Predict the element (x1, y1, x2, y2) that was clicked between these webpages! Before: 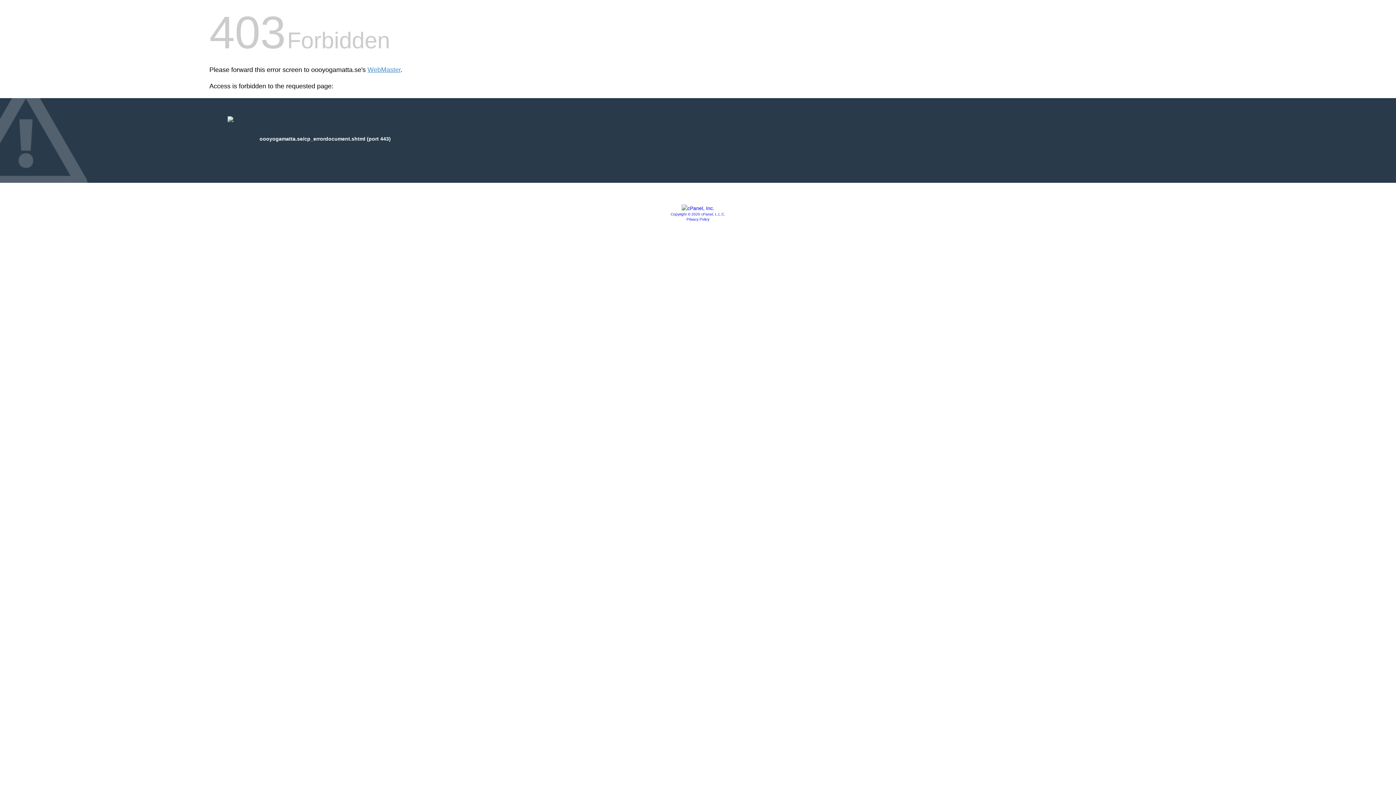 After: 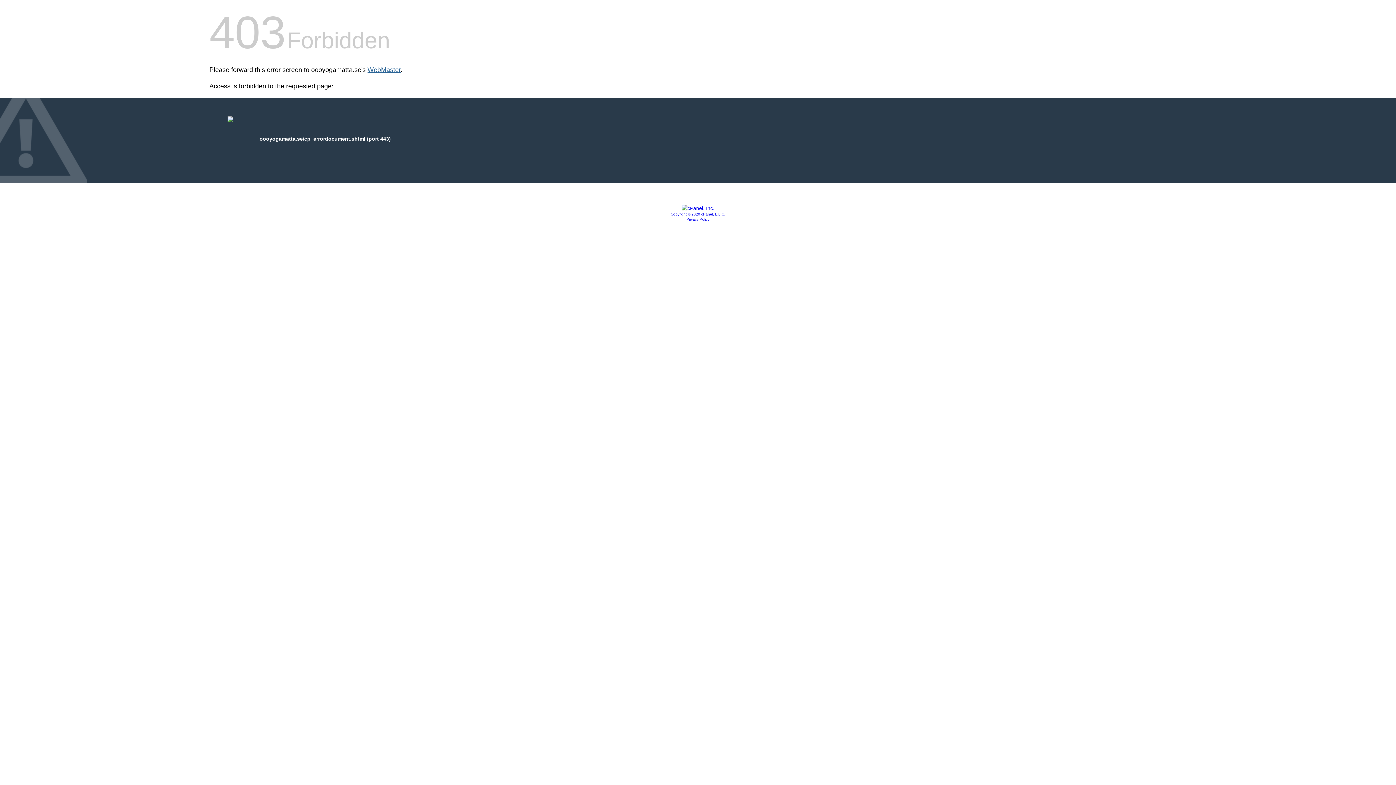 Action: label: WebMaster bbox: (367, 66, 400, 73)